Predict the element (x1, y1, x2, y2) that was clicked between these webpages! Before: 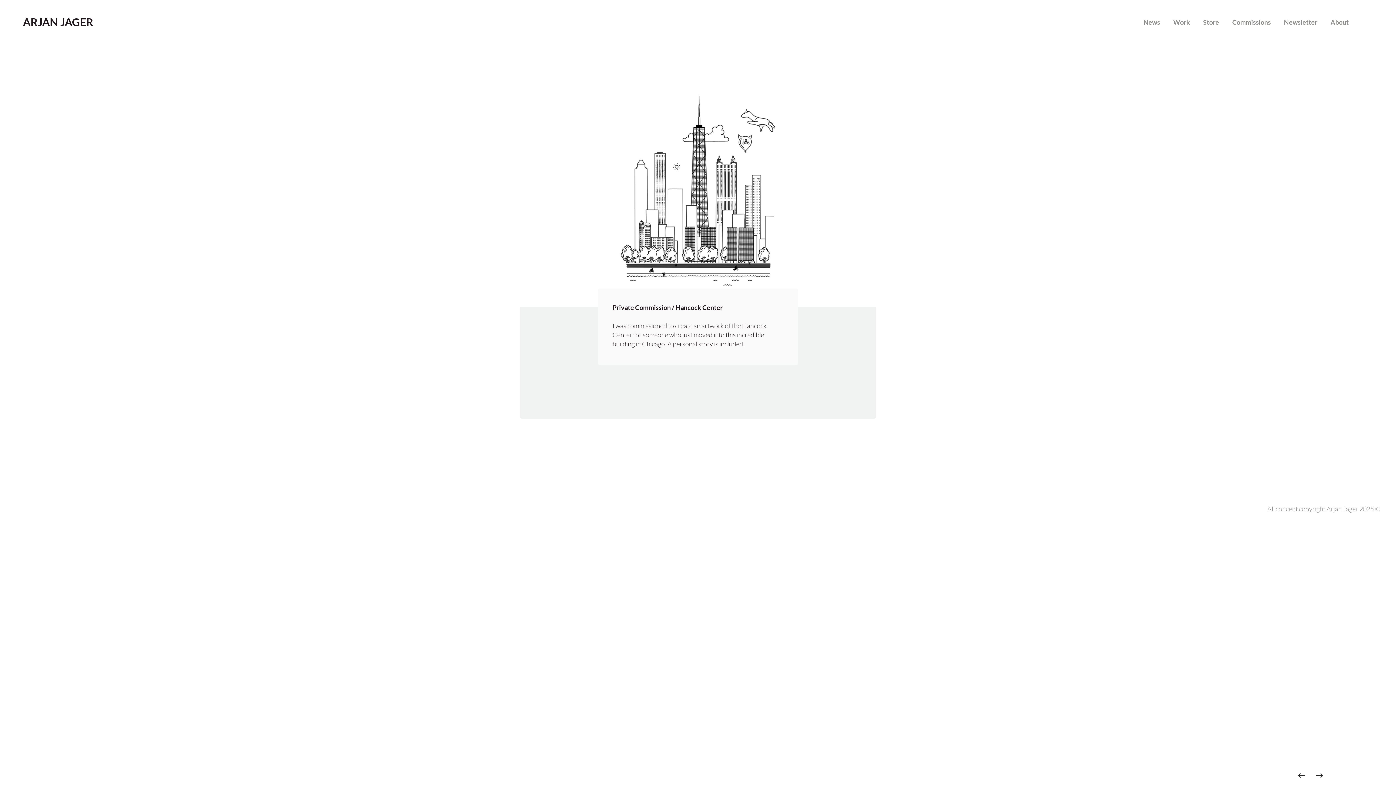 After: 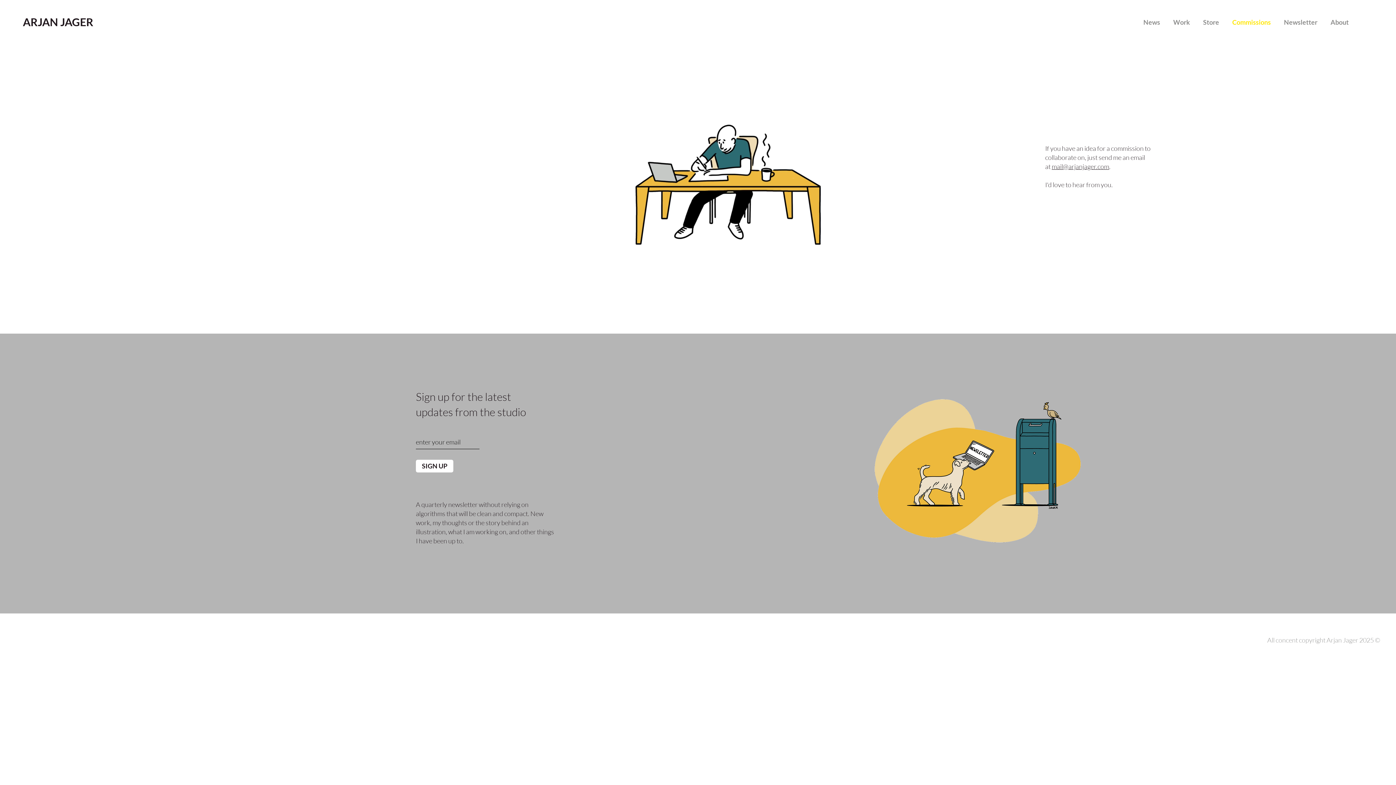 Action: bbox: (1227, 14, 1276, 30) label: Commissions